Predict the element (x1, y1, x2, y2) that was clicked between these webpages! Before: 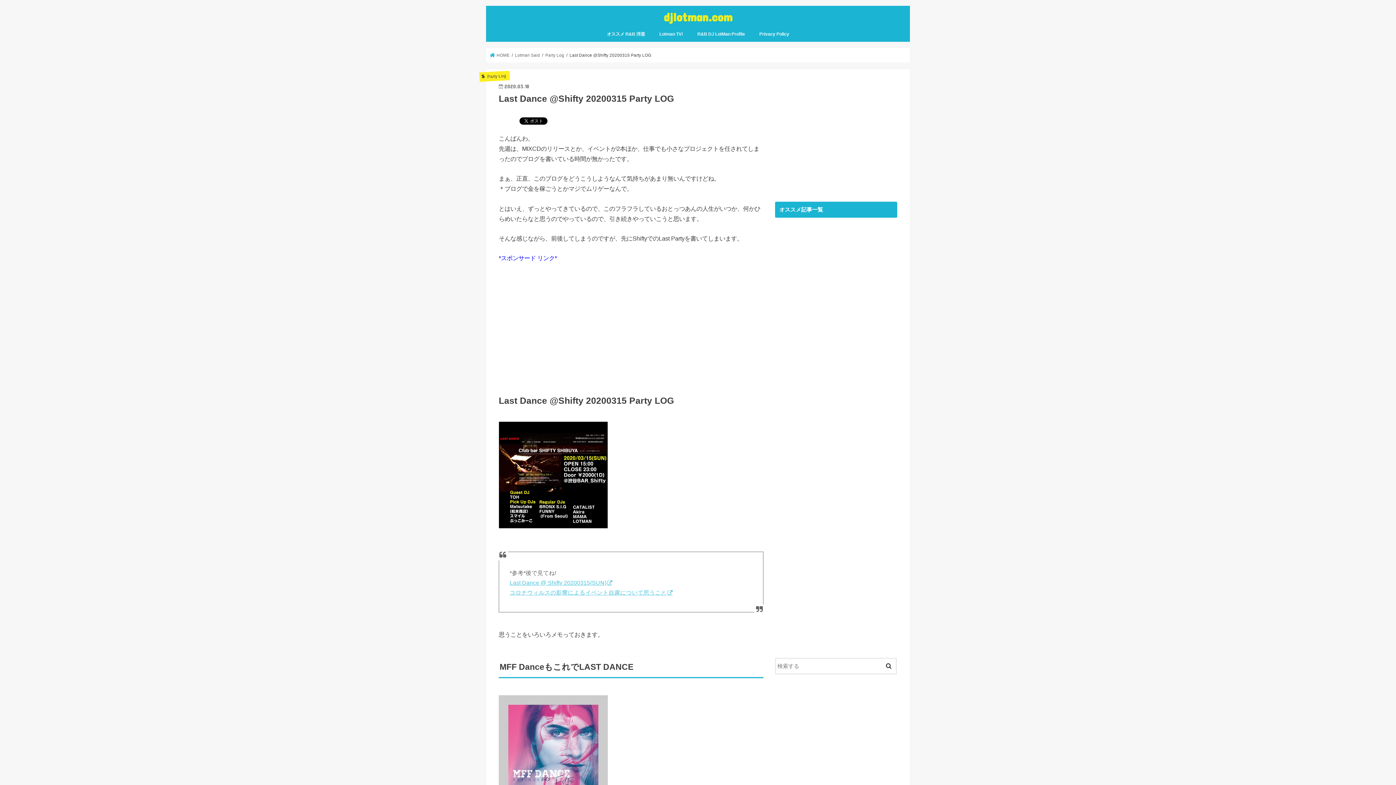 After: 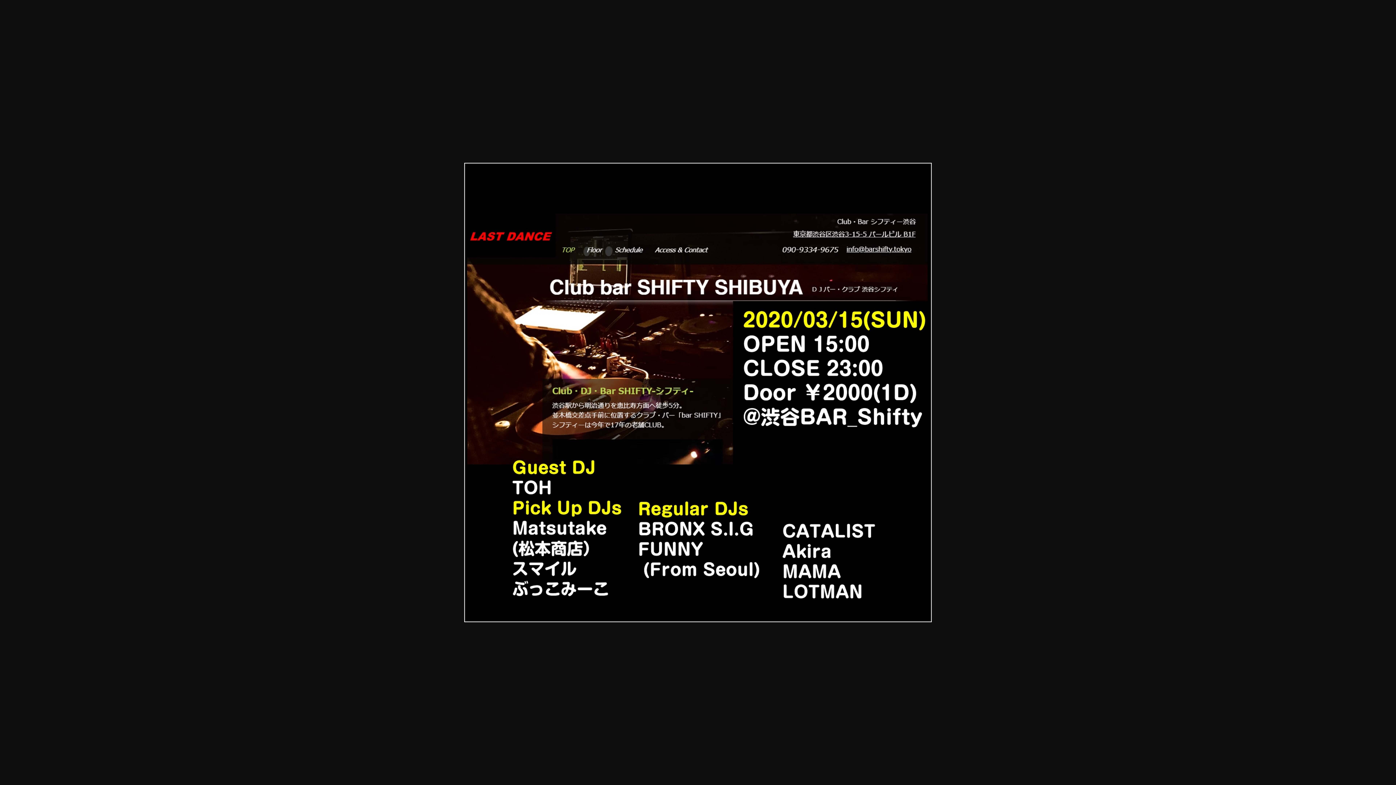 Action: bbox: (498, 530, 608, 536)